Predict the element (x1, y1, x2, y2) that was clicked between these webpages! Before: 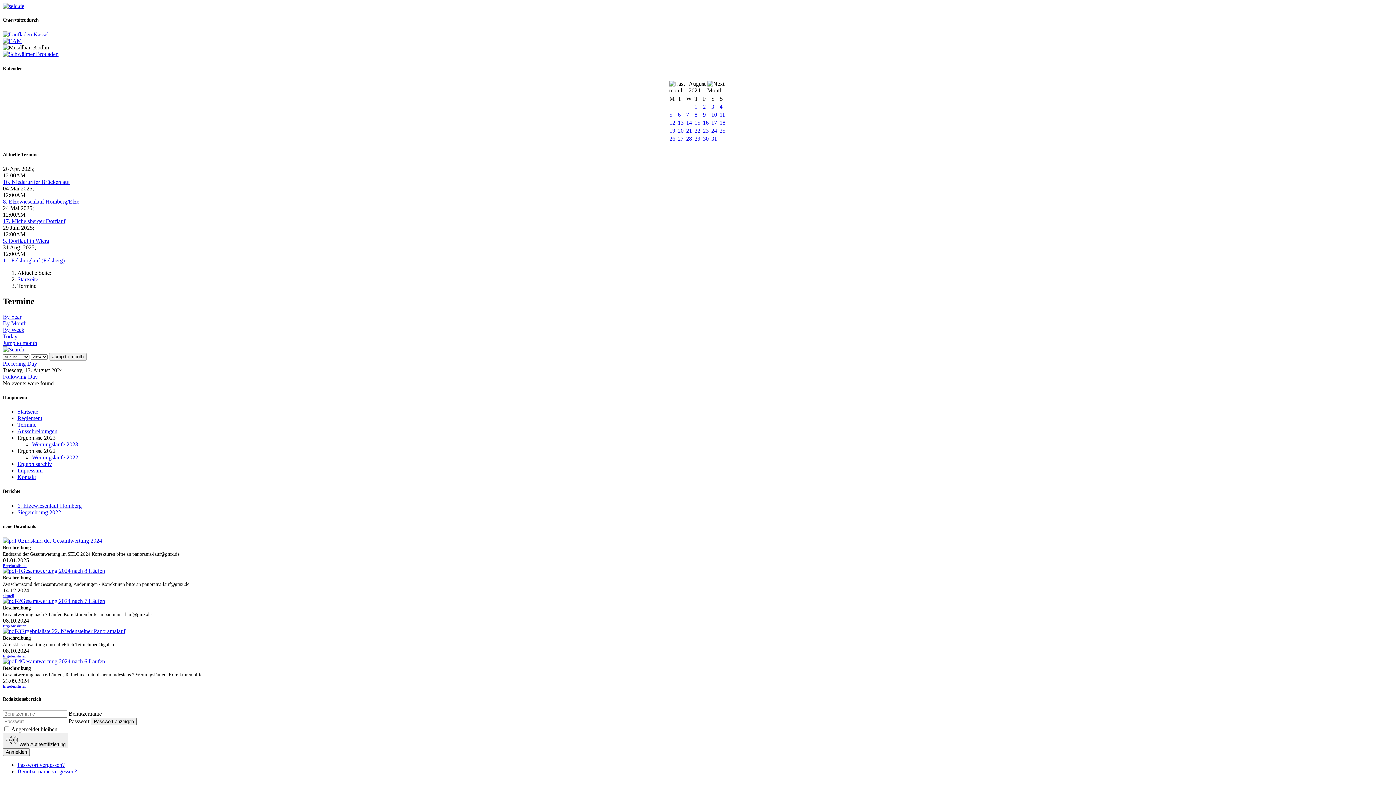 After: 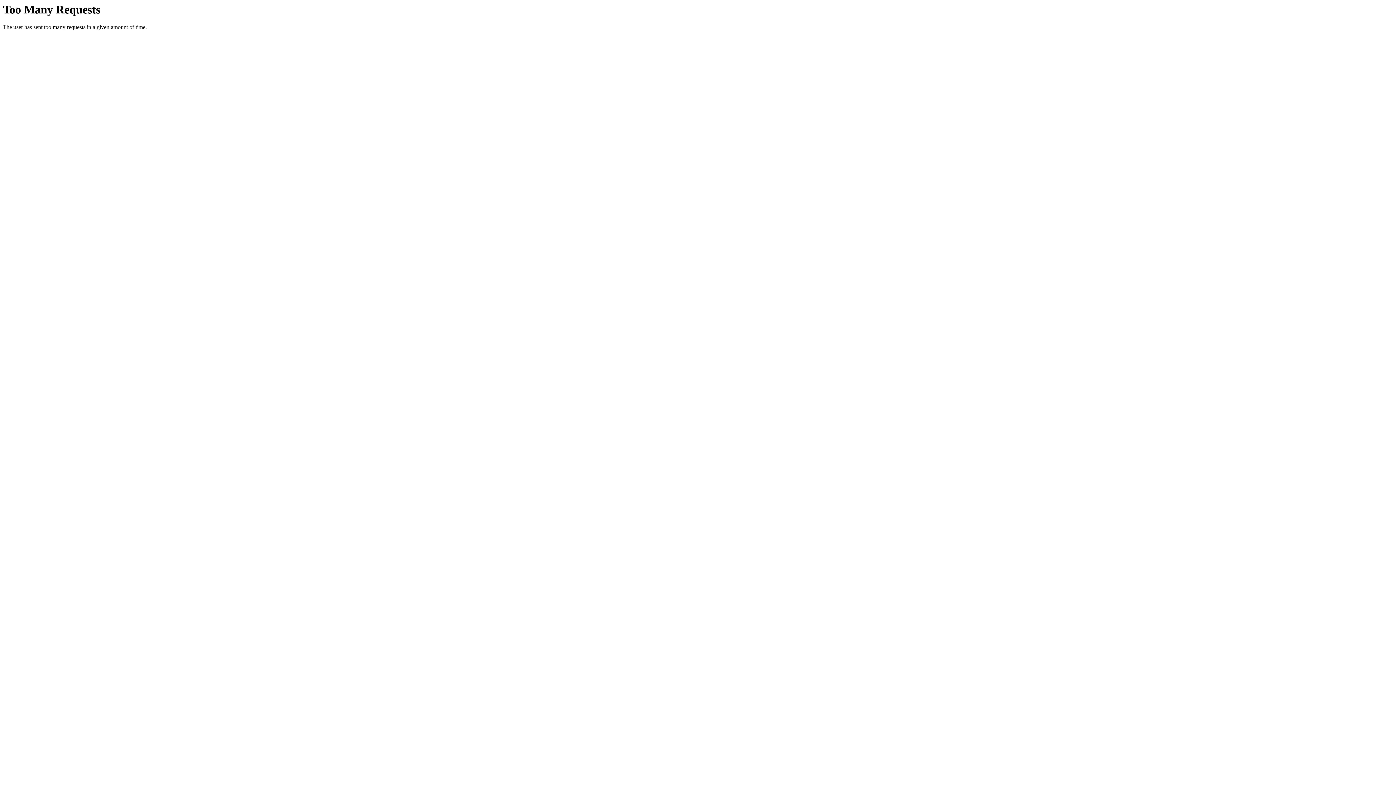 Action: bbox: (17, 768, 77, 774) label: Benutzername vergessen?